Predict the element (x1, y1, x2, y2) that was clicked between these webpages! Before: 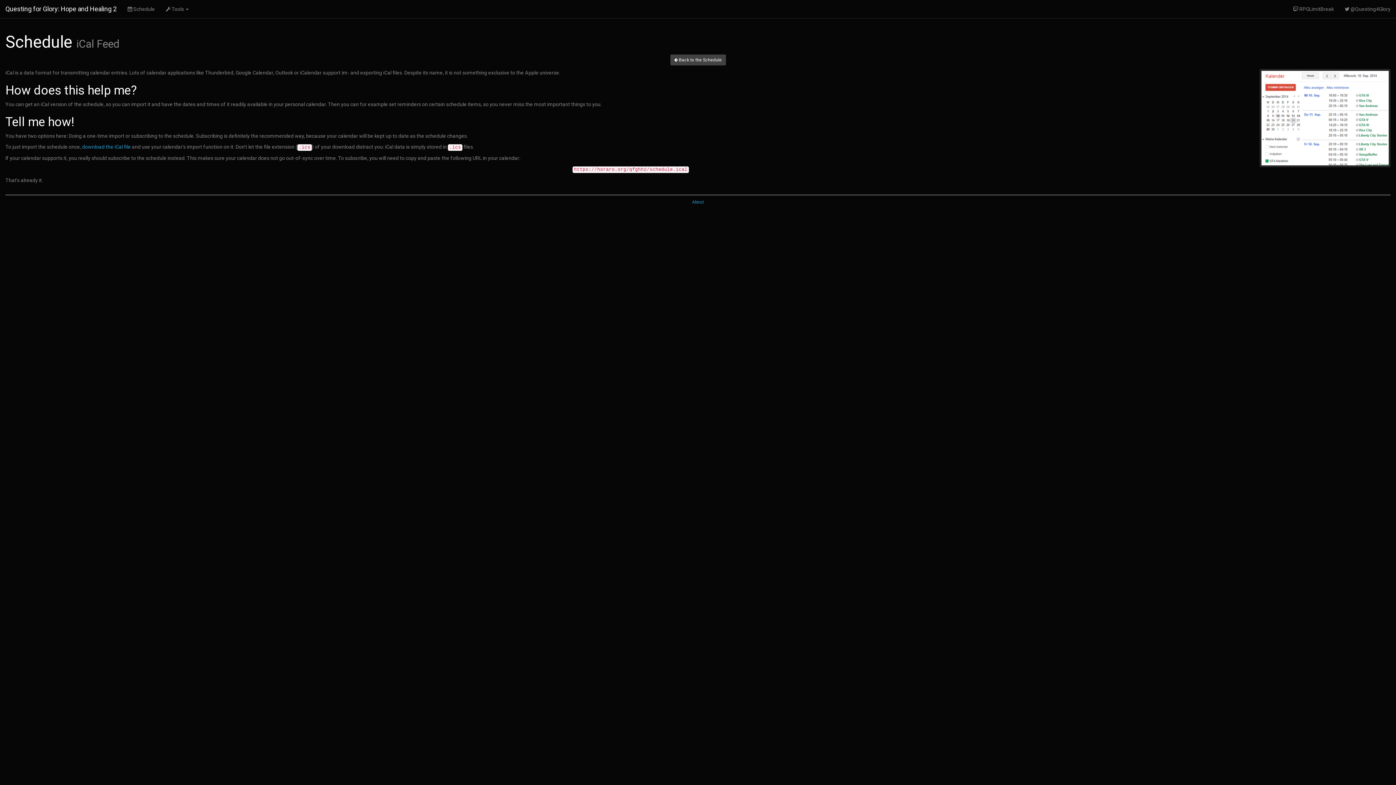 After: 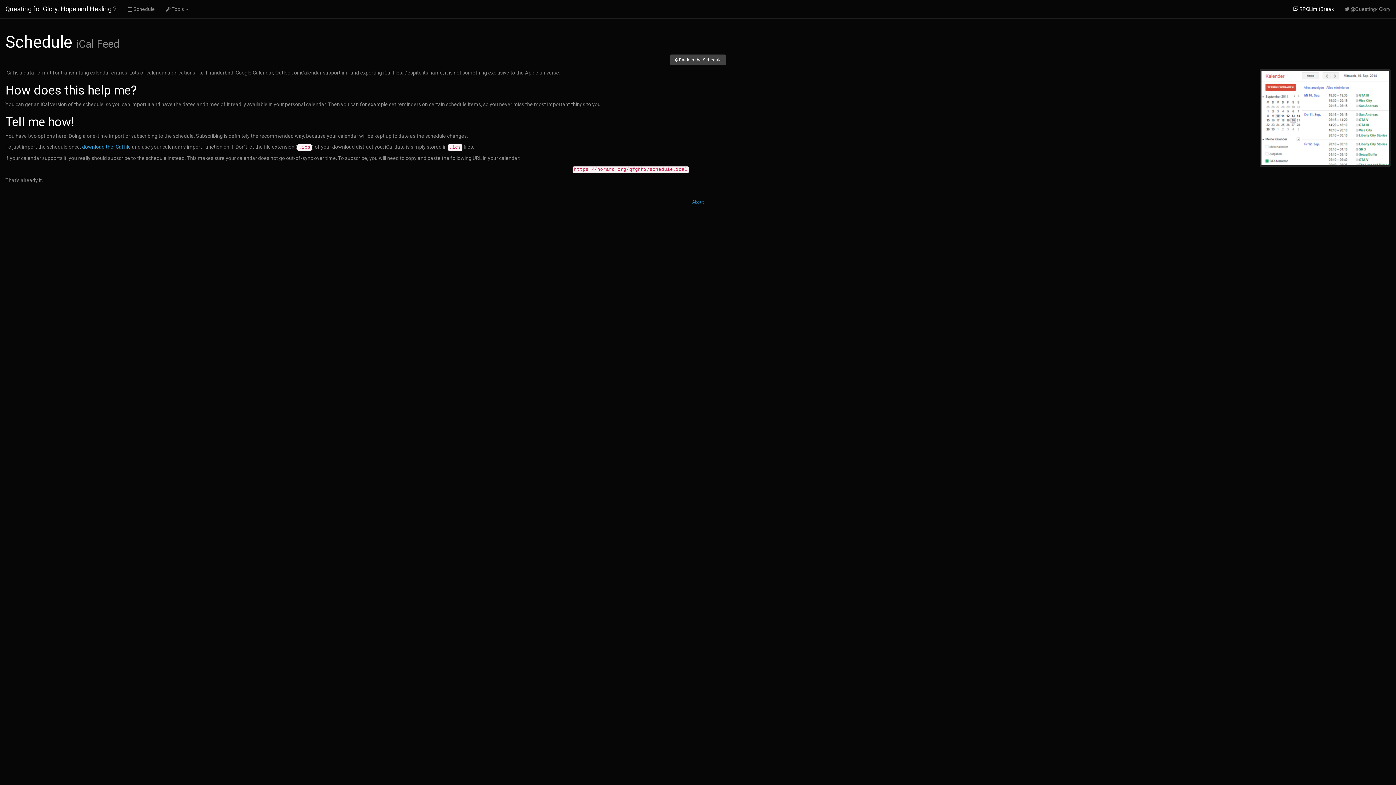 Action: label:  RPGLimitBreak bbox: (1288, 0, 1339, 18)